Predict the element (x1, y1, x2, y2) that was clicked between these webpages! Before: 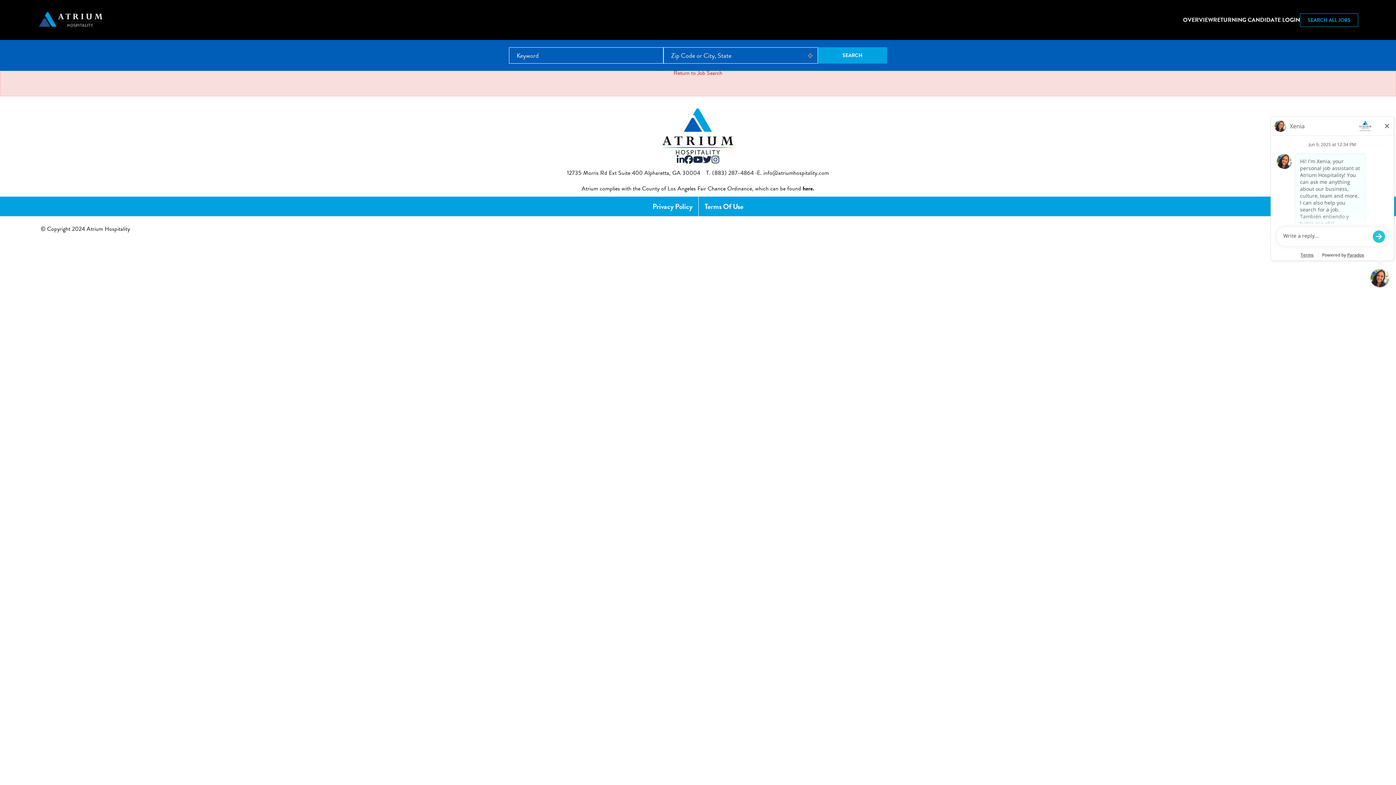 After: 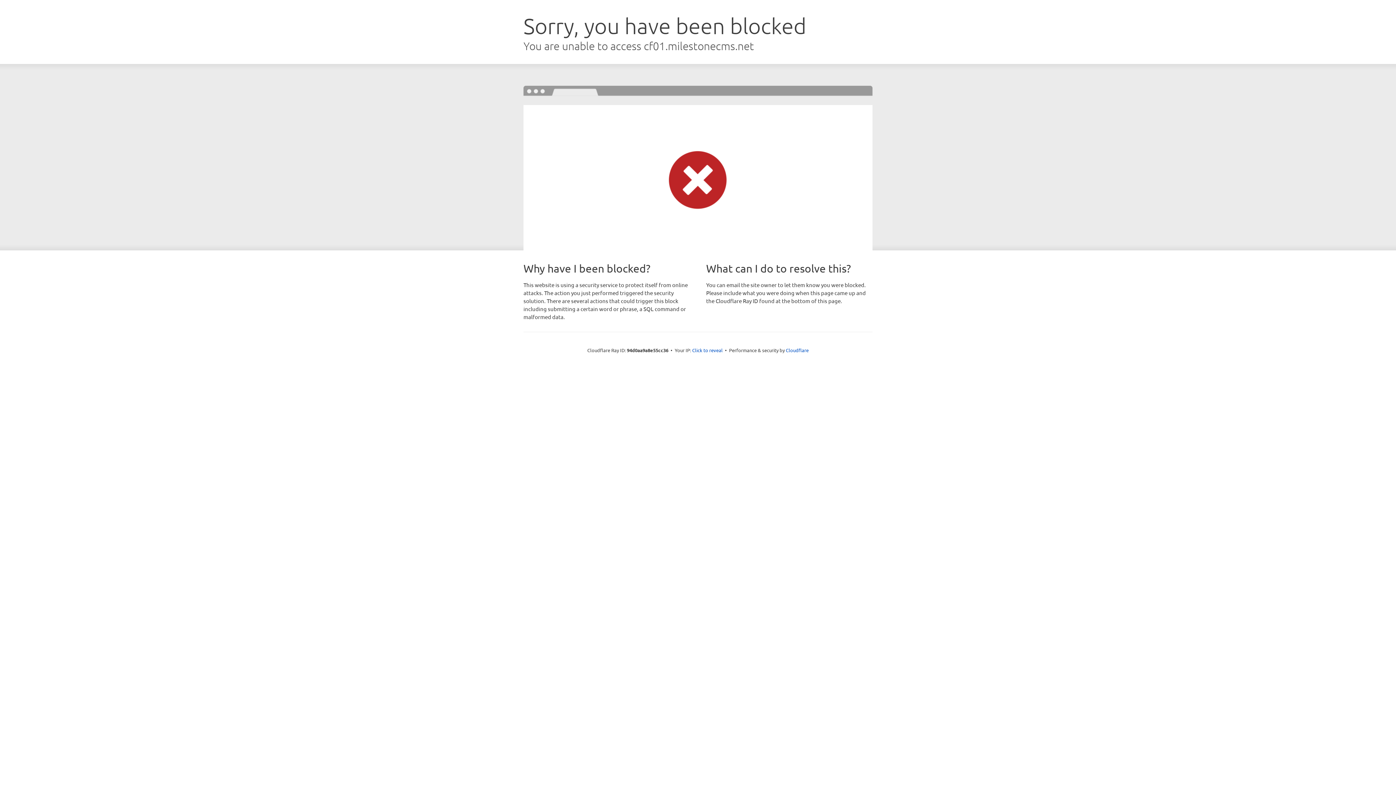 Action: label: Privacy Policy bbox: (646, 196, 698, 216)